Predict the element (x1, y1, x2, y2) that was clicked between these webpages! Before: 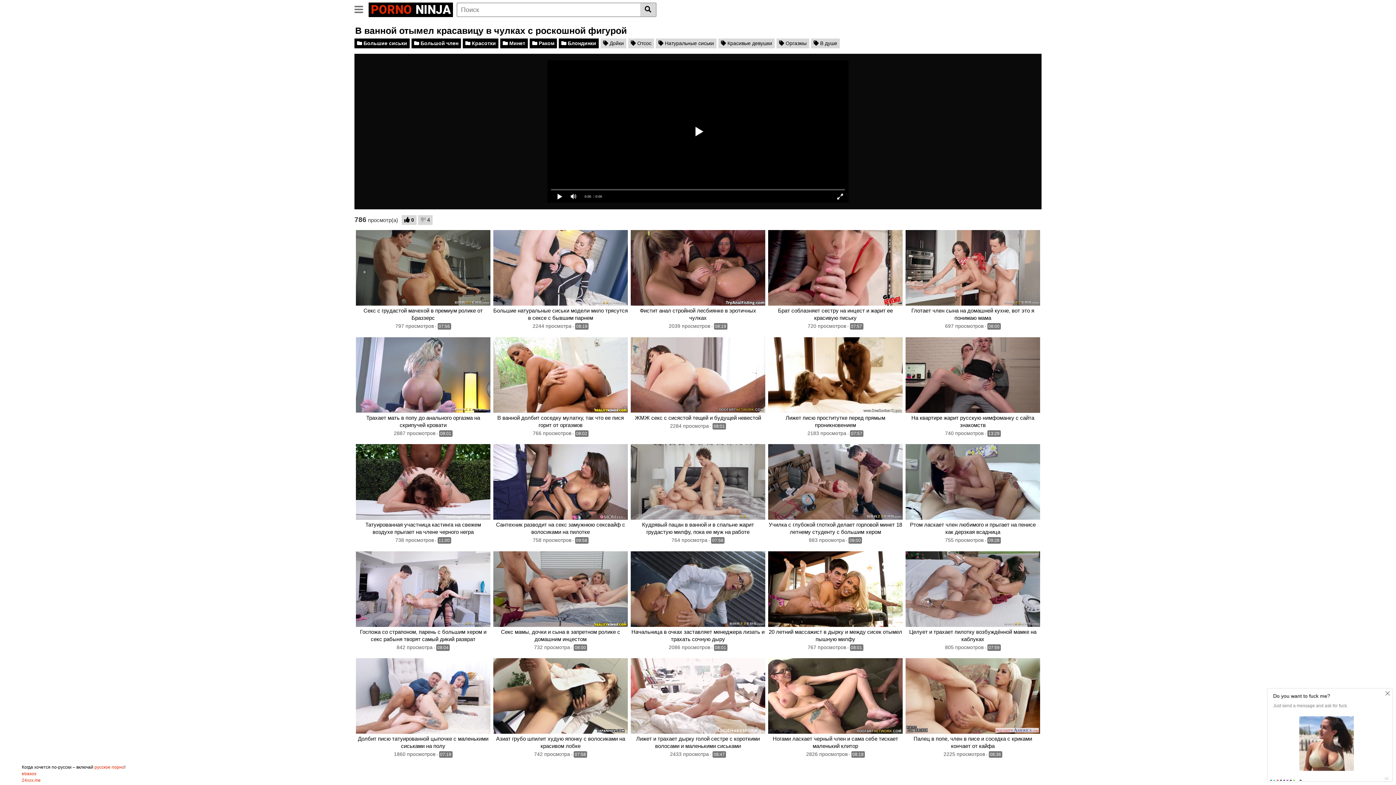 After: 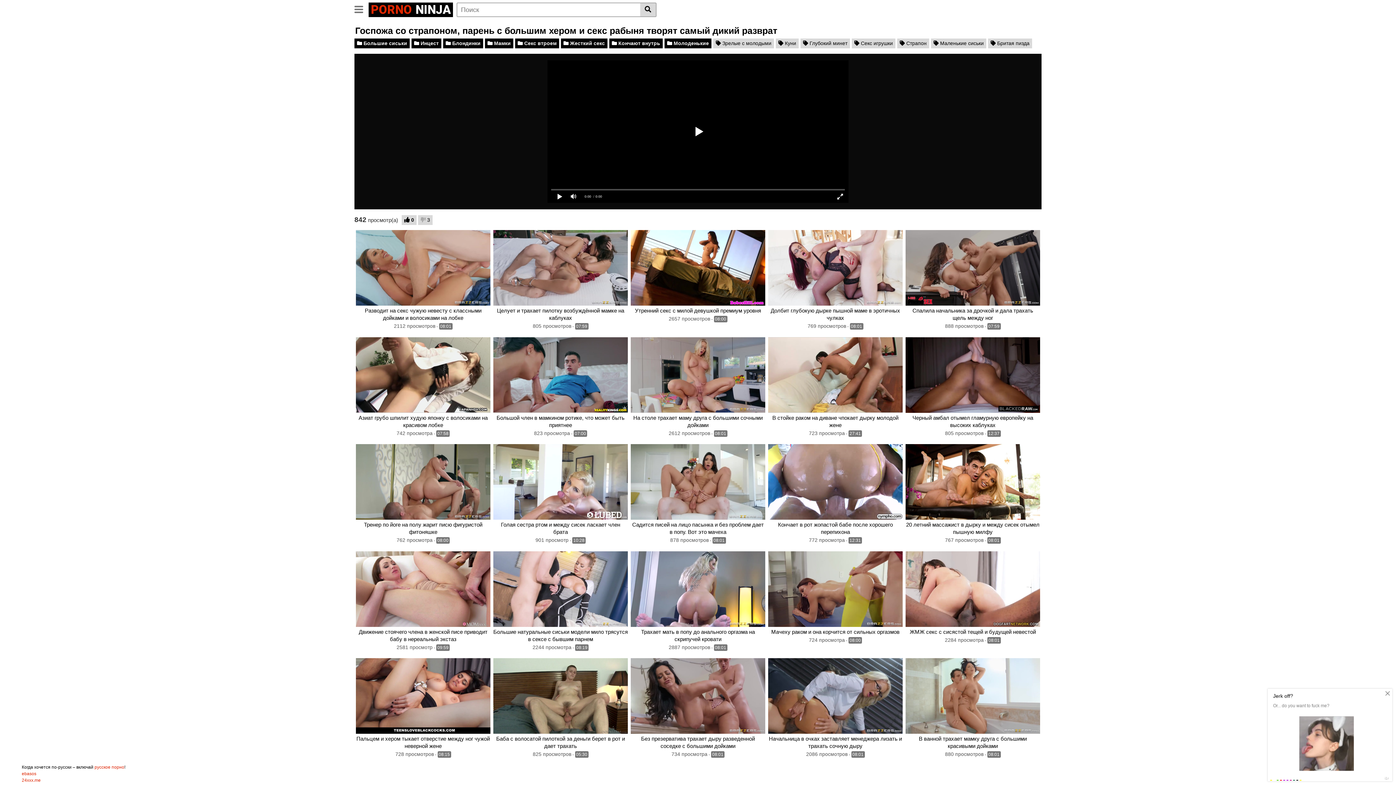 Action: bbox: (356, 628, 490, 643) label: Госпожа со страпоном, парень с большим хером и секс рабыня творят самый дикий разврат